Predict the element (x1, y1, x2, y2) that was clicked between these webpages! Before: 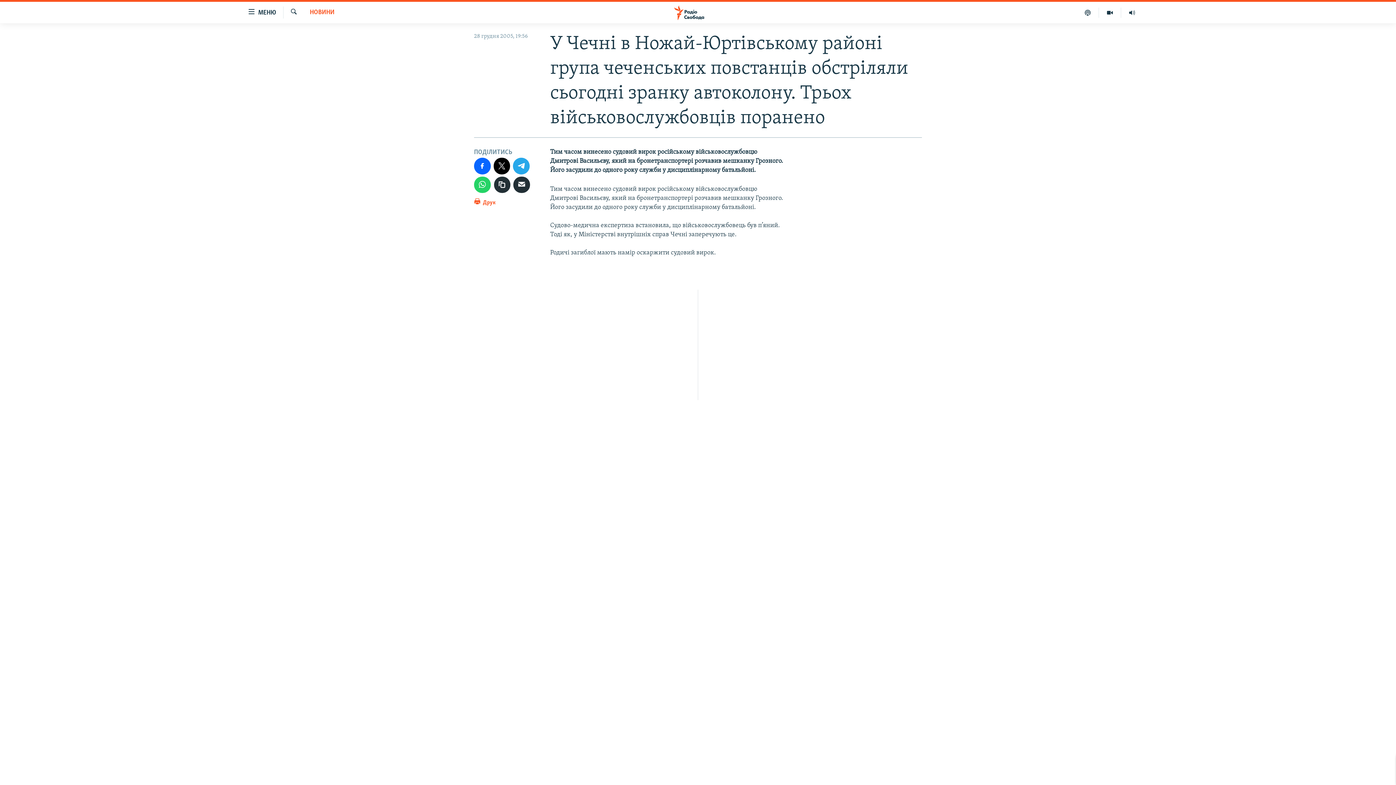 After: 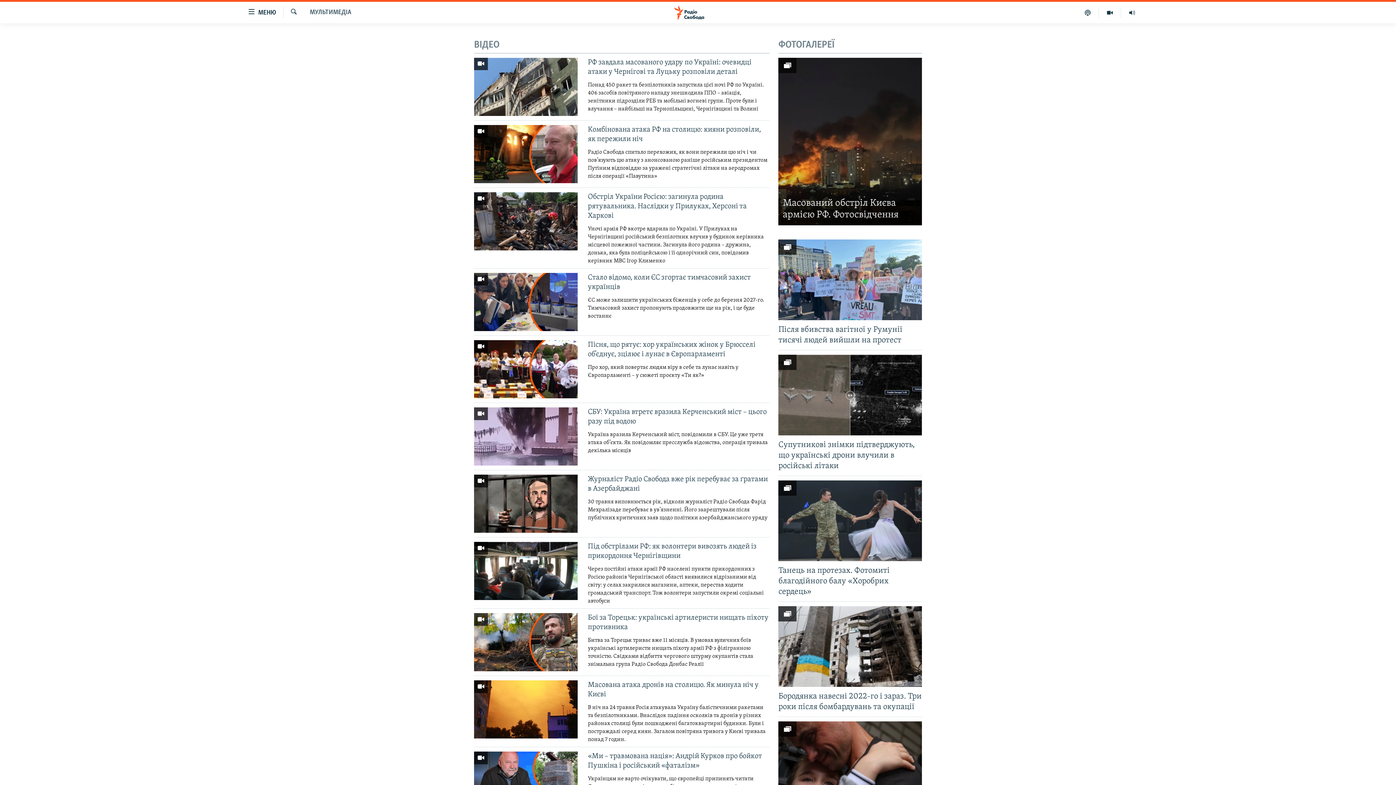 Action: bbox: (1099, 7, 1121, 17)